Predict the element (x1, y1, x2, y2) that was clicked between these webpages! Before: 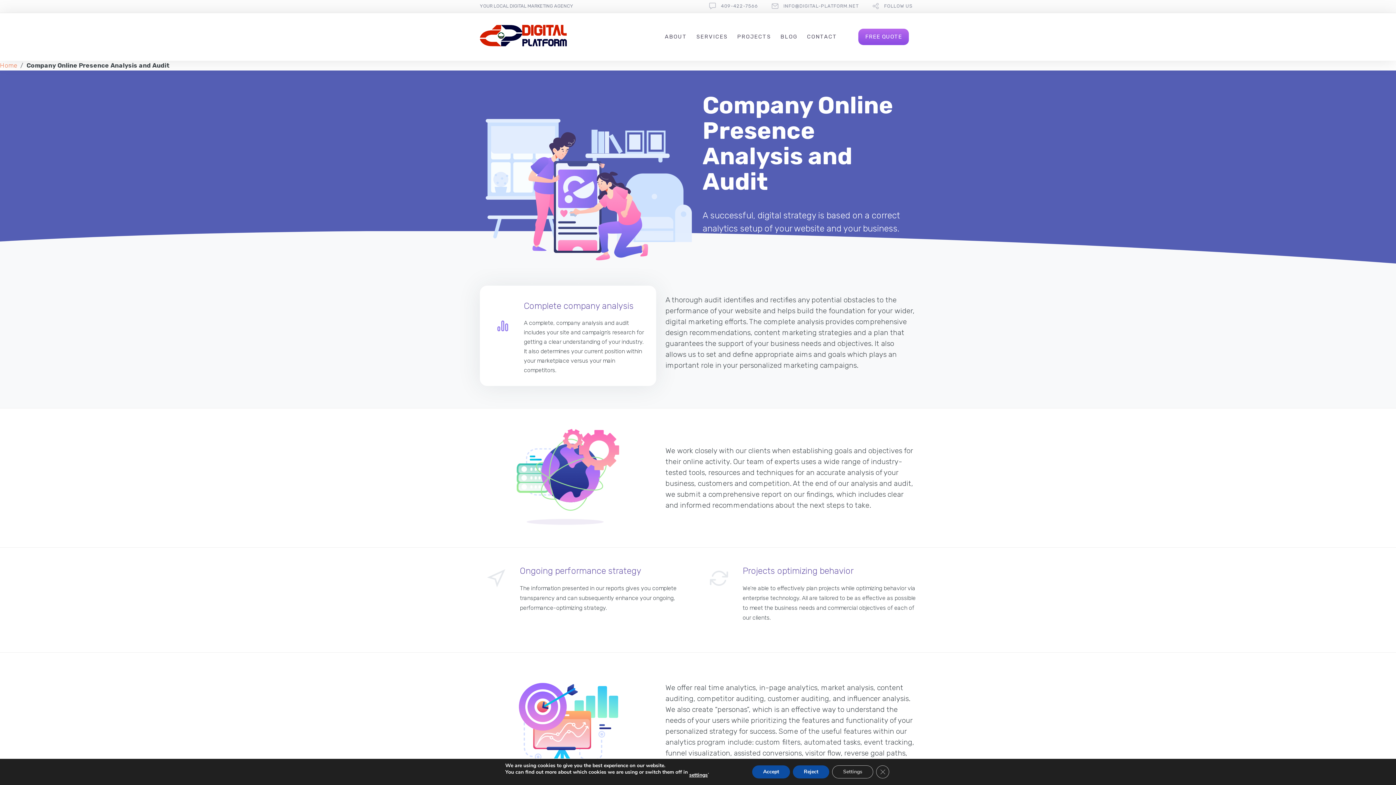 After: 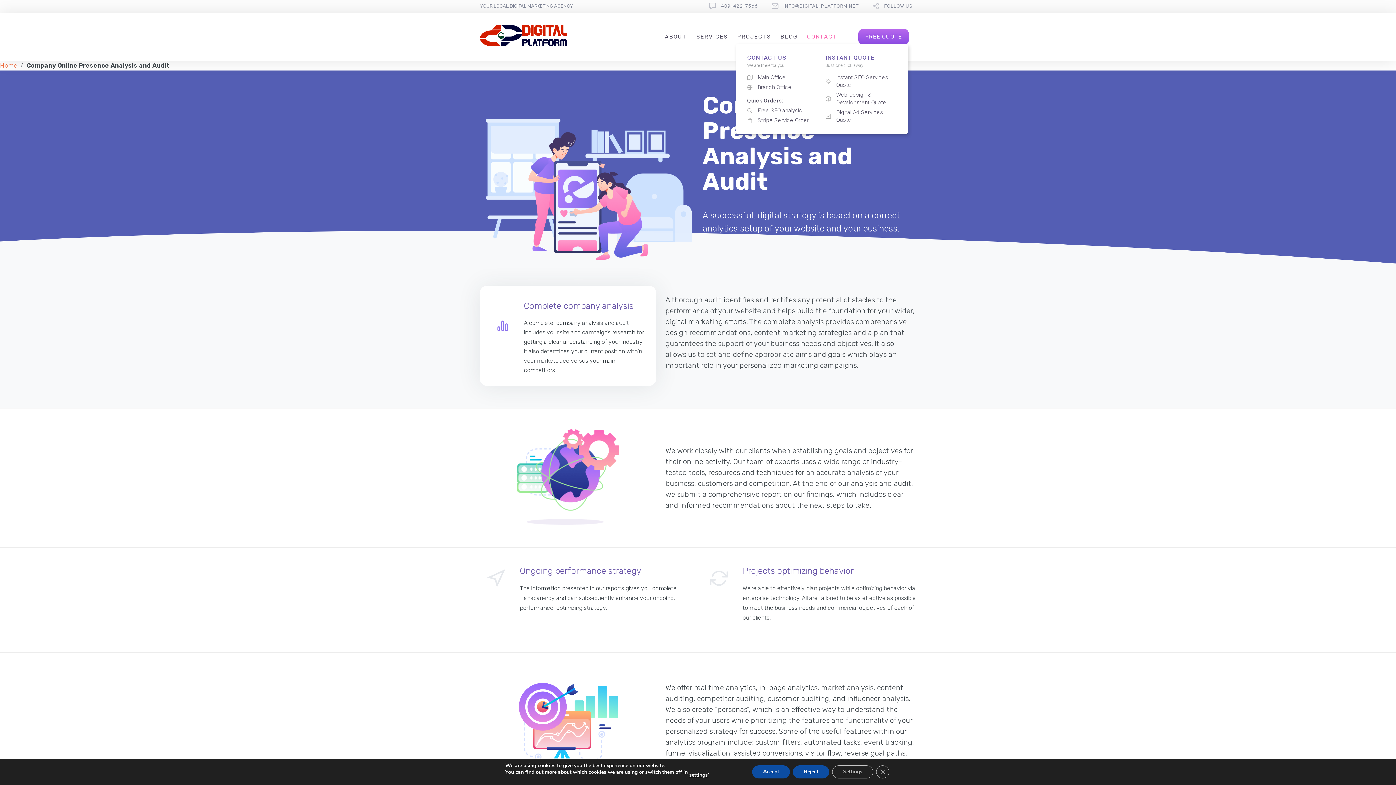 Action: bbox: (807, 33, 837, 40) label: CONTACT